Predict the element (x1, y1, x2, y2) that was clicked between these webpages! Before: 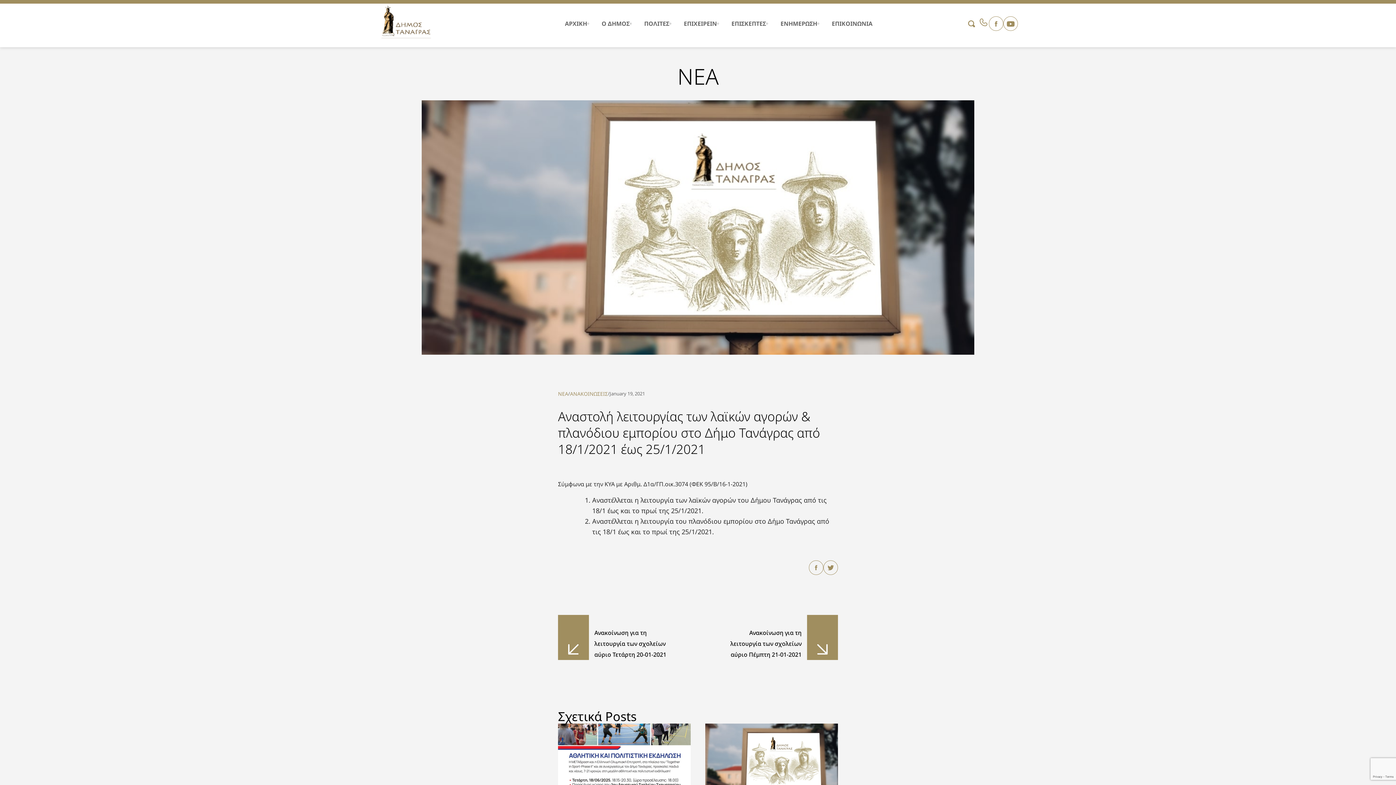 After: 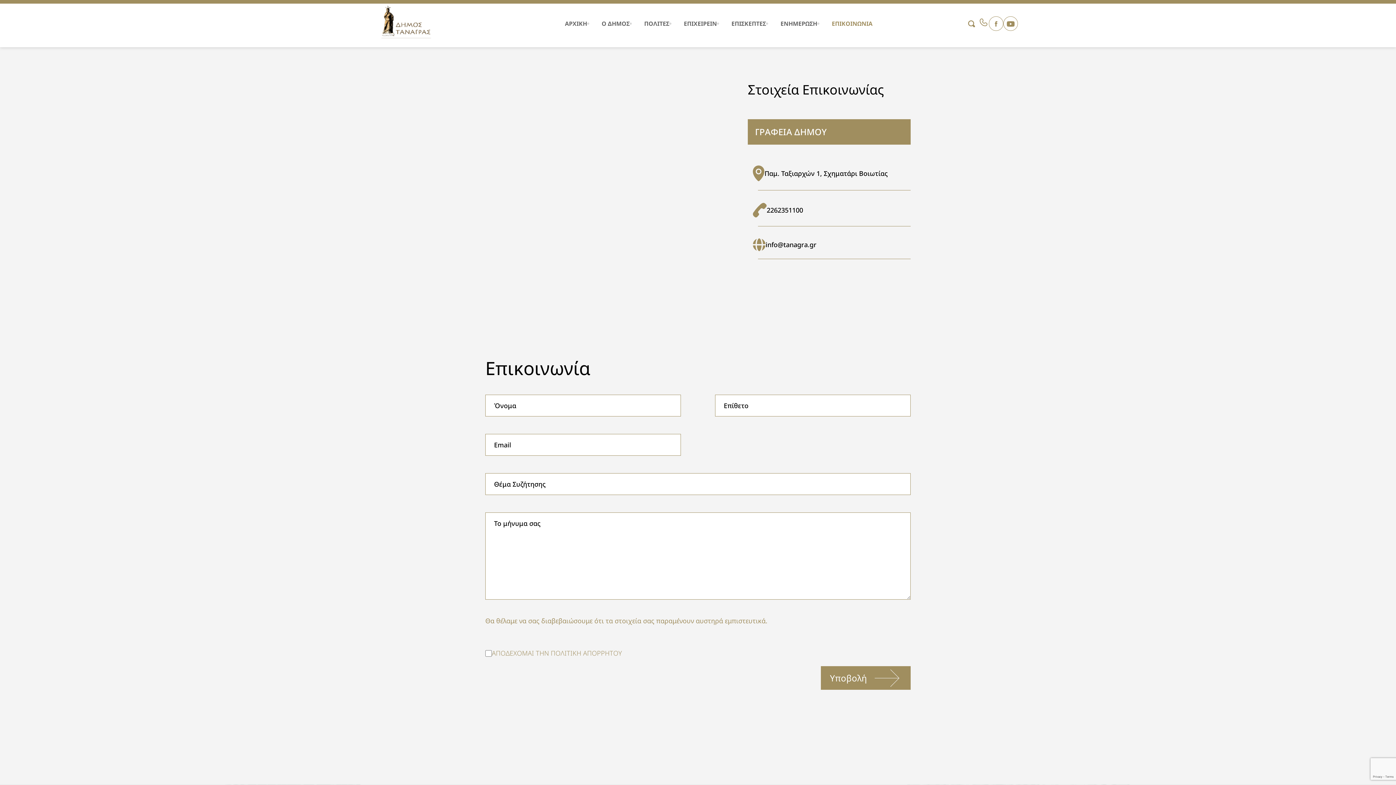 Action: label: ΕΠΙΚΟΙΝΩΝΙΑ bbox: (824, 0, 880, 47)